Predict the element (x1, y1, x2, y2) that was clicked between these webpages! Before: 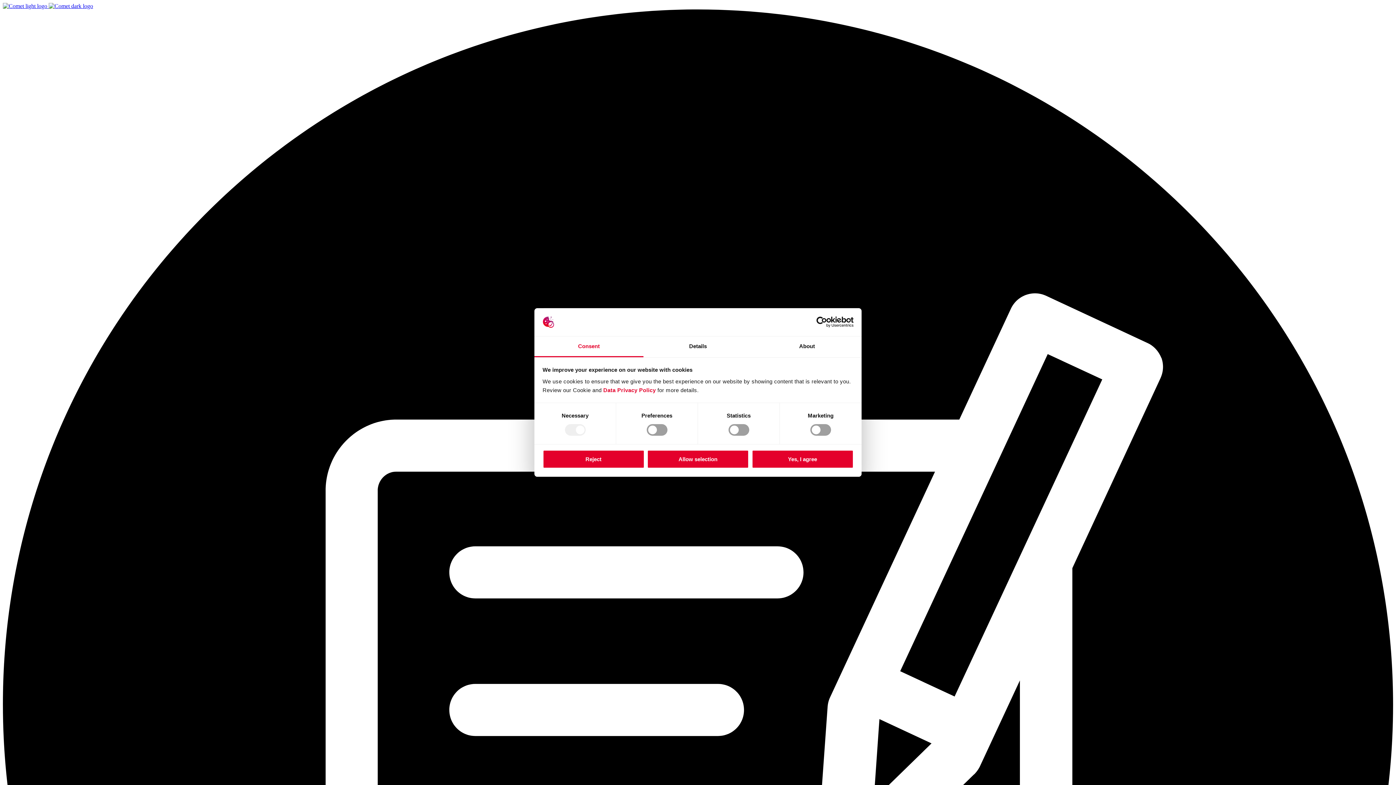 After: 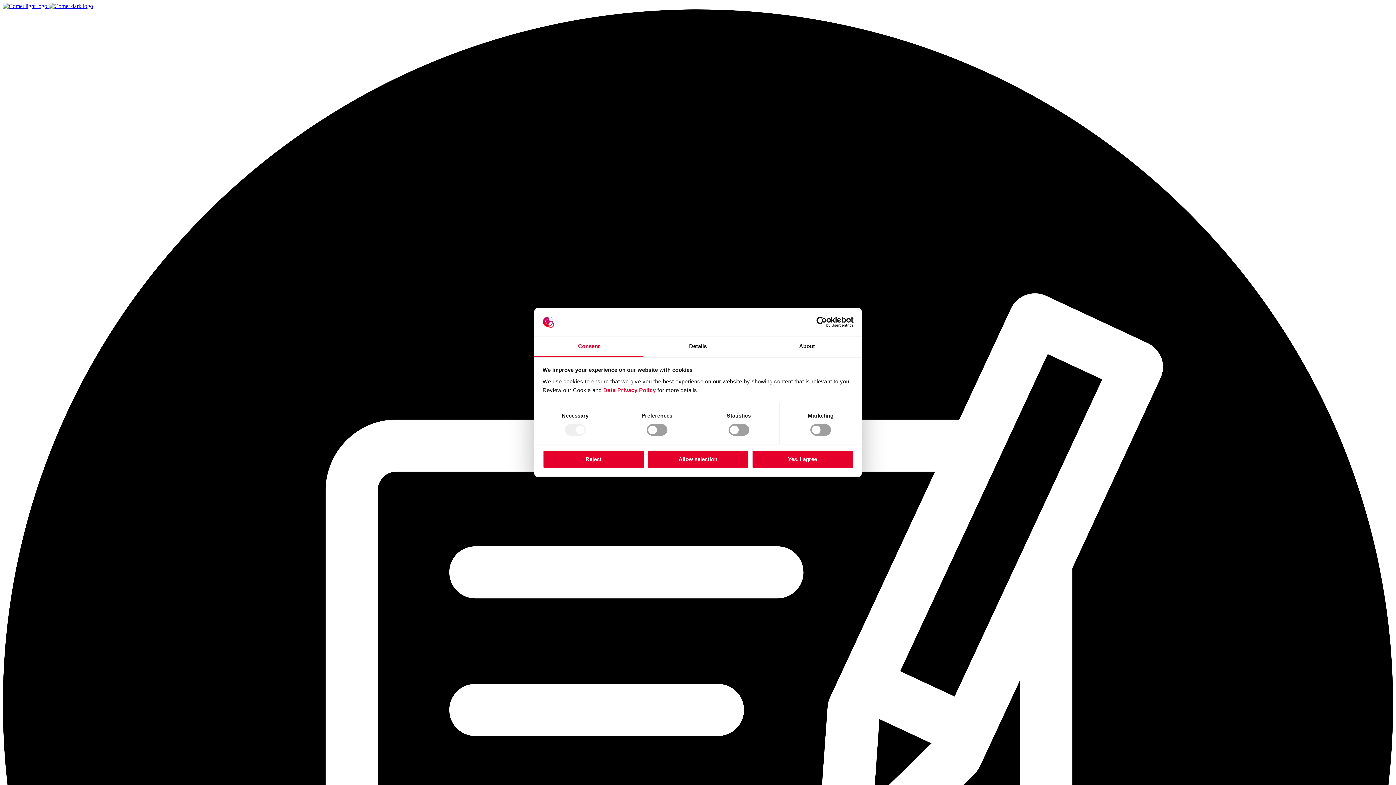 Action: bbox: (534, 336, 643, 357) label: Consent